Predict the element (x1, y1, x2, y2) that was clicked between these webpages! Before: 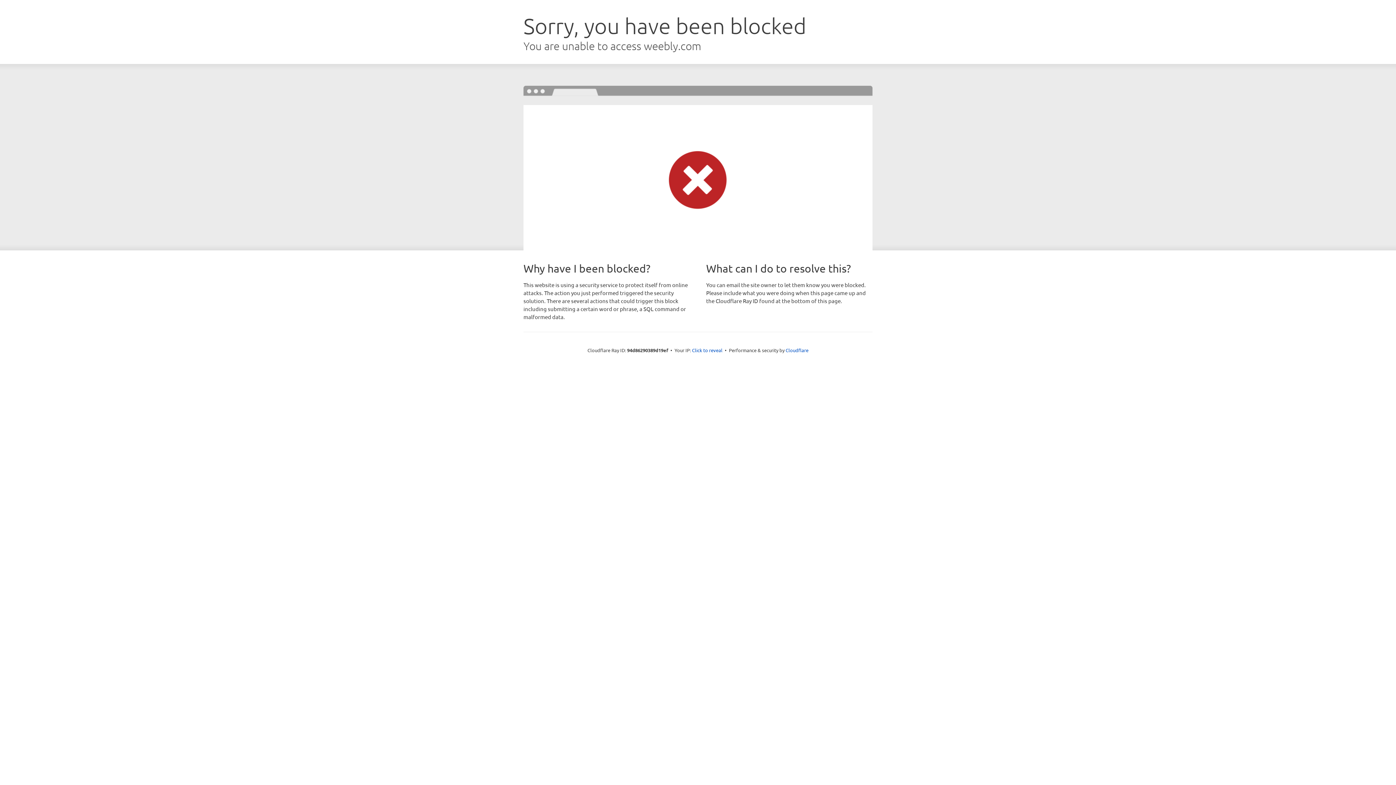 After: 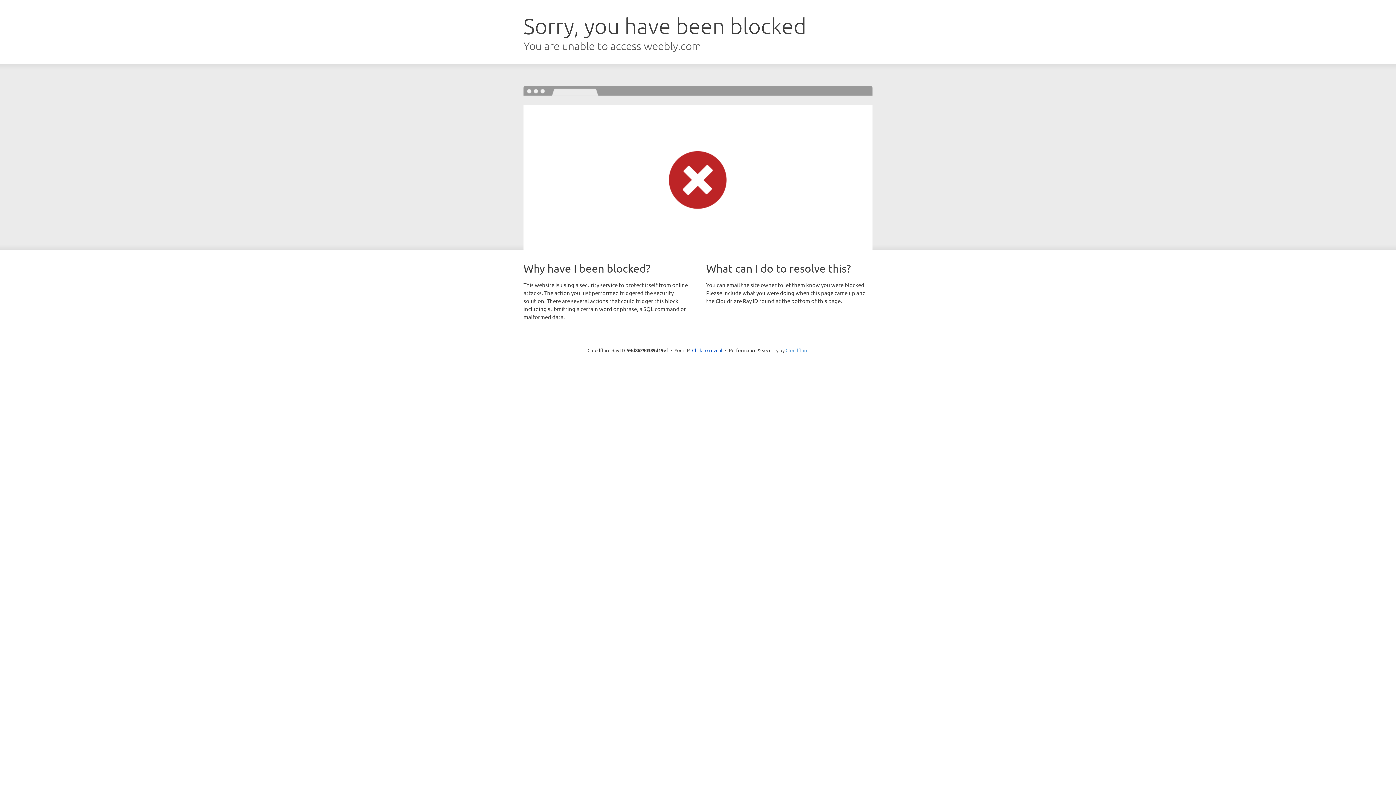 Action: bbox: (785, 347, 808, 353) label: Cloudflare